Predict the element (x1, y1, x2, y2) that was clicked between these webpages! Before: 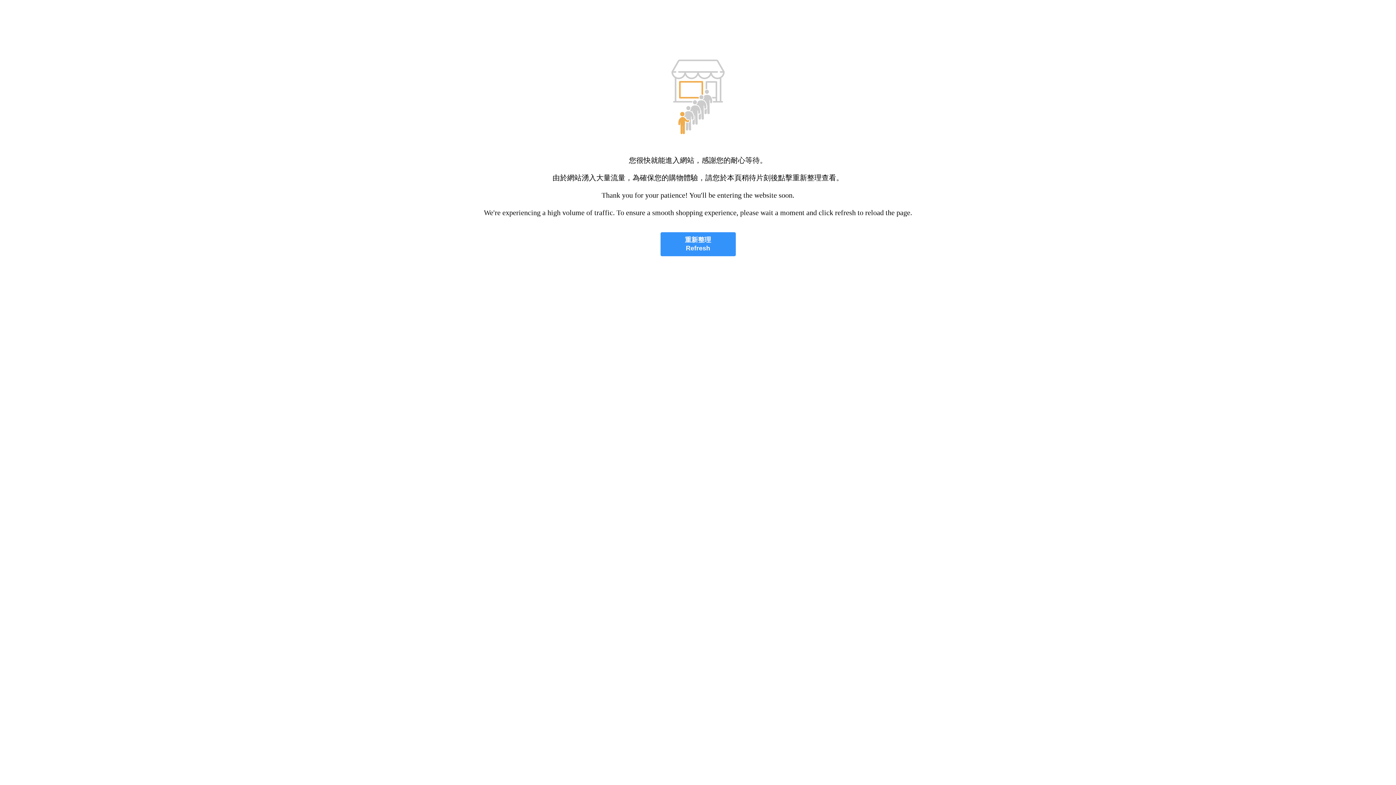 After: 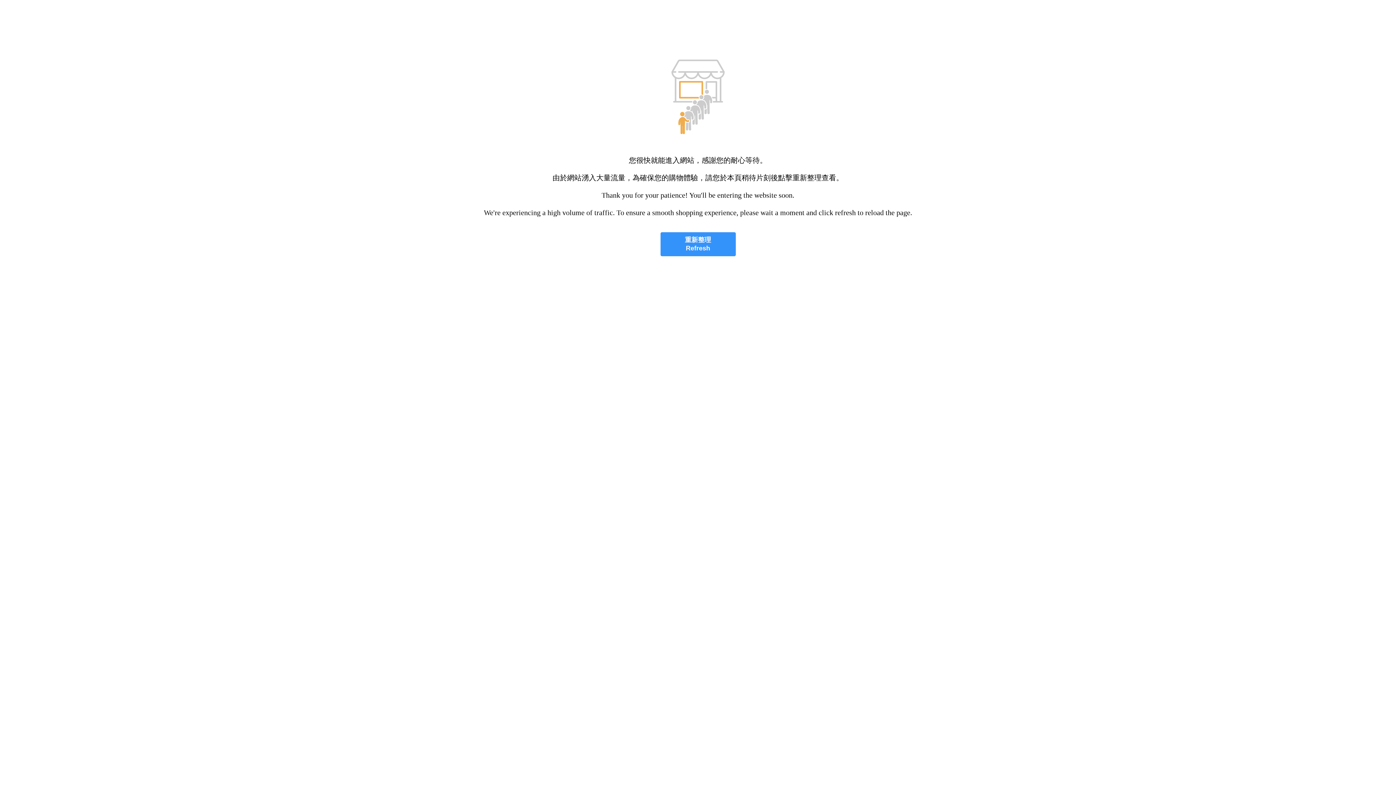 Action: label: 重新整理
Refresh bbox: (660, 232, 735, 256)